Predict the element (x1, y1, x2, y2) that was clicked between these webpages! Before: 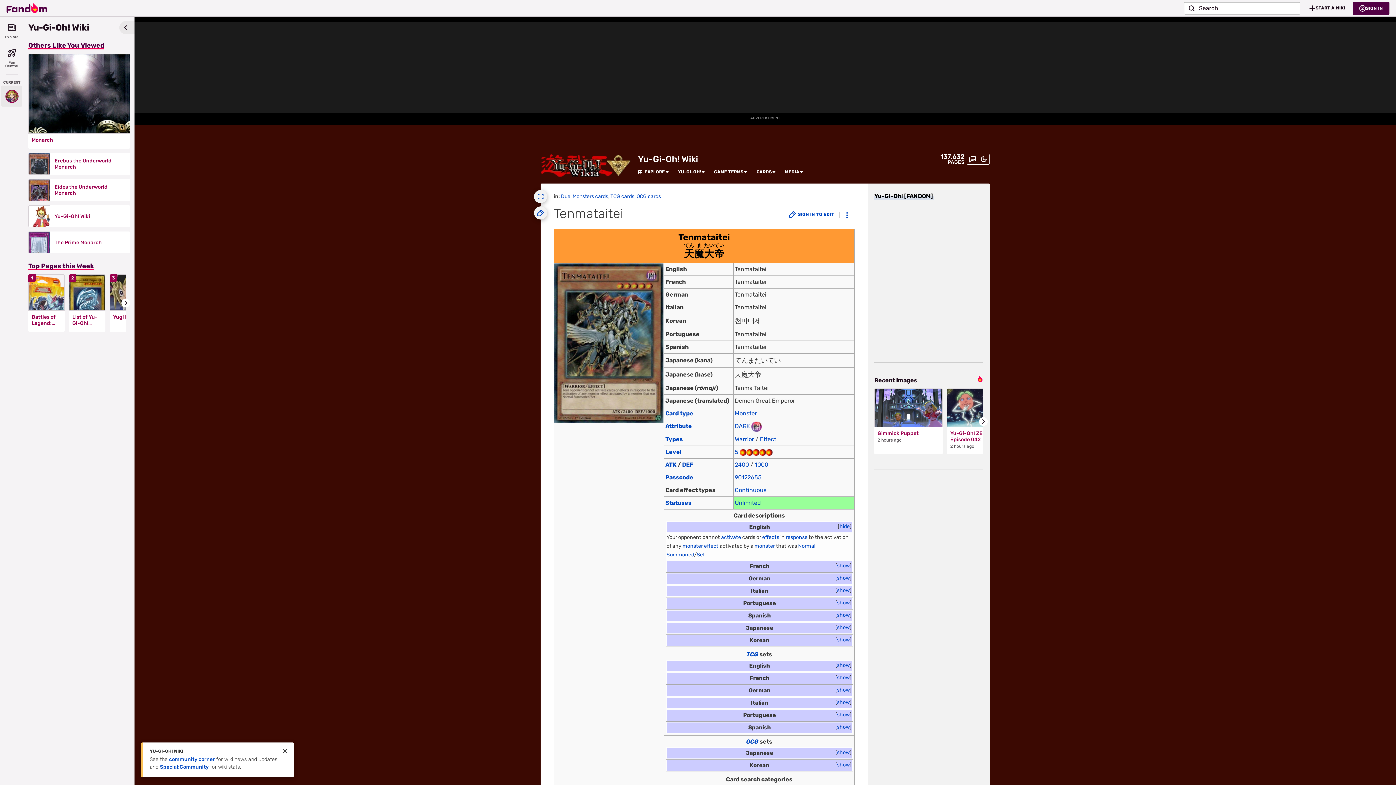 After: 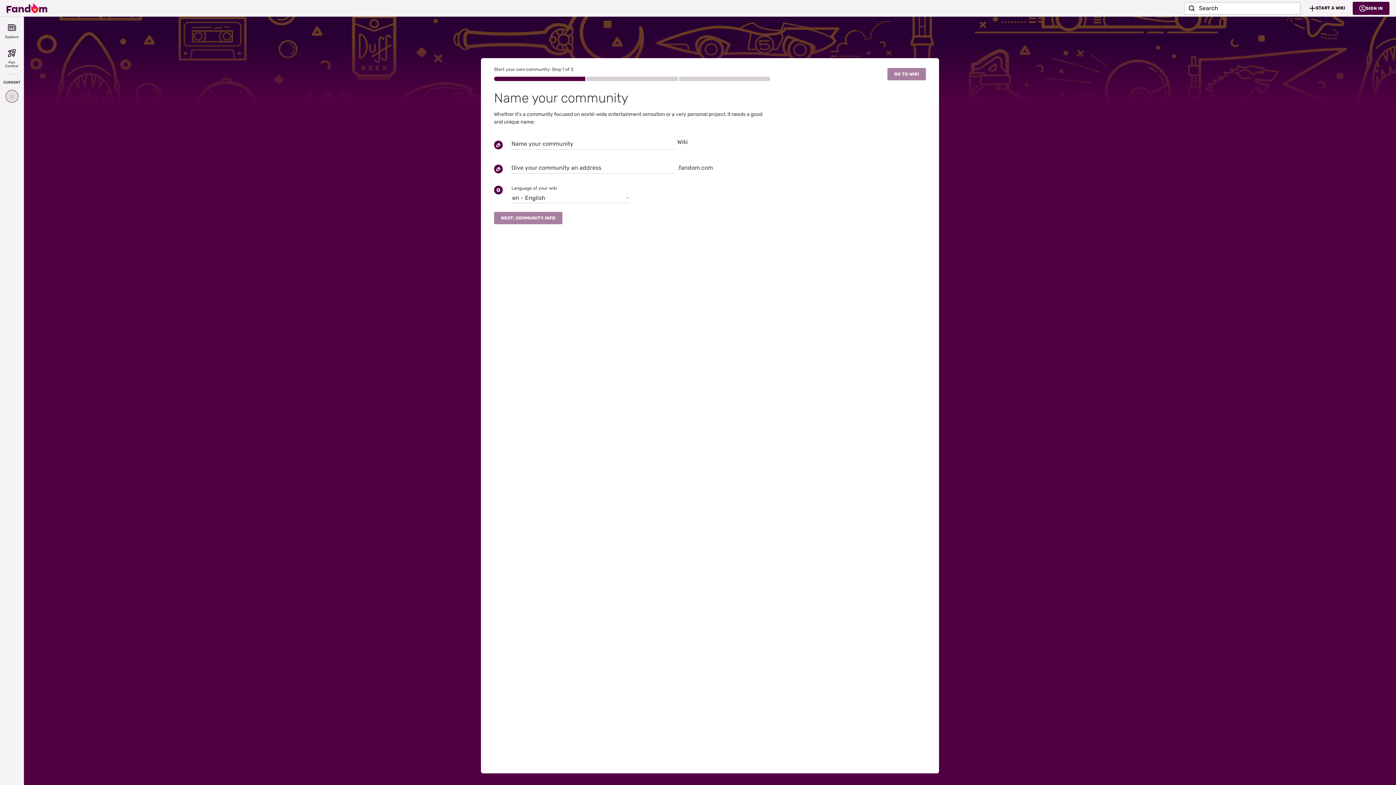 Action: label: START A WIKI bbox: (1302, 1, 1353, 14)